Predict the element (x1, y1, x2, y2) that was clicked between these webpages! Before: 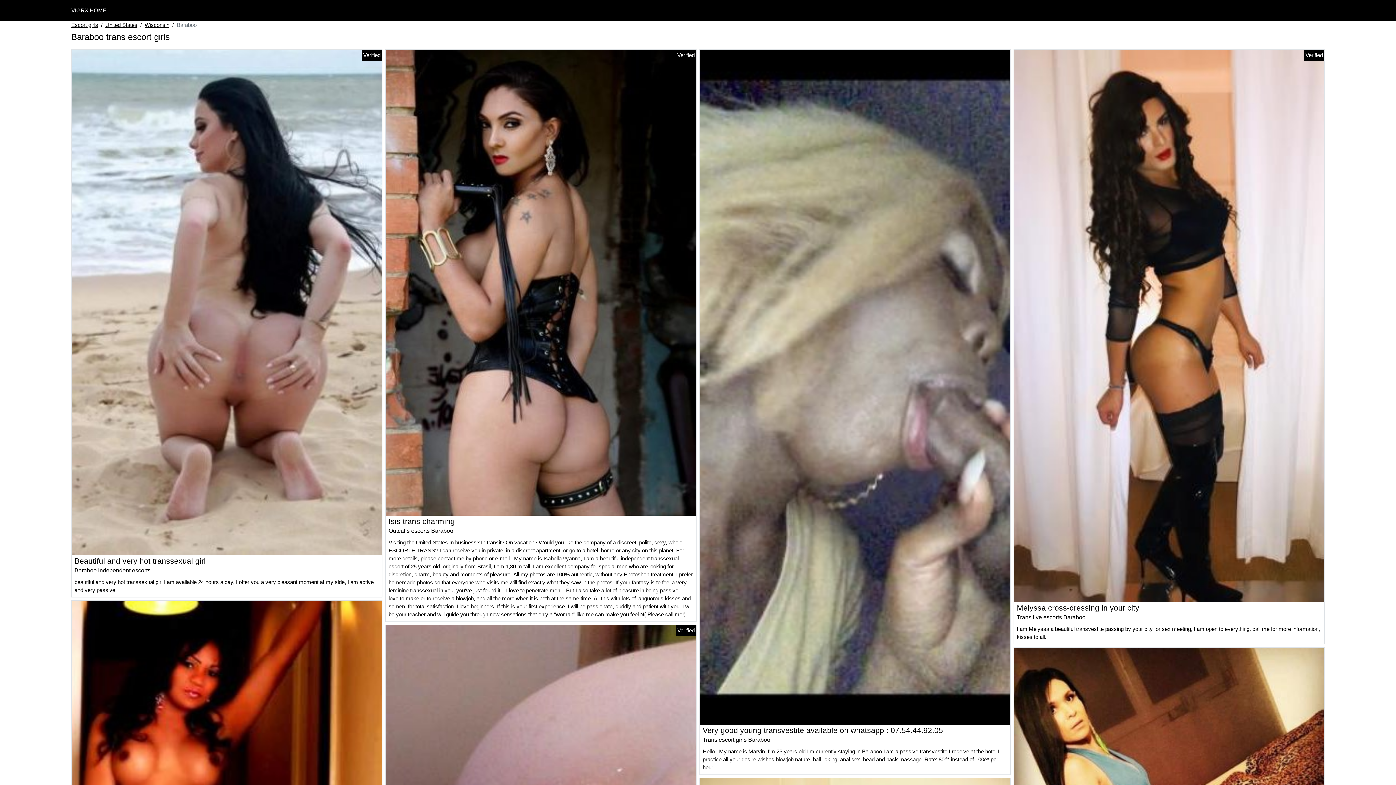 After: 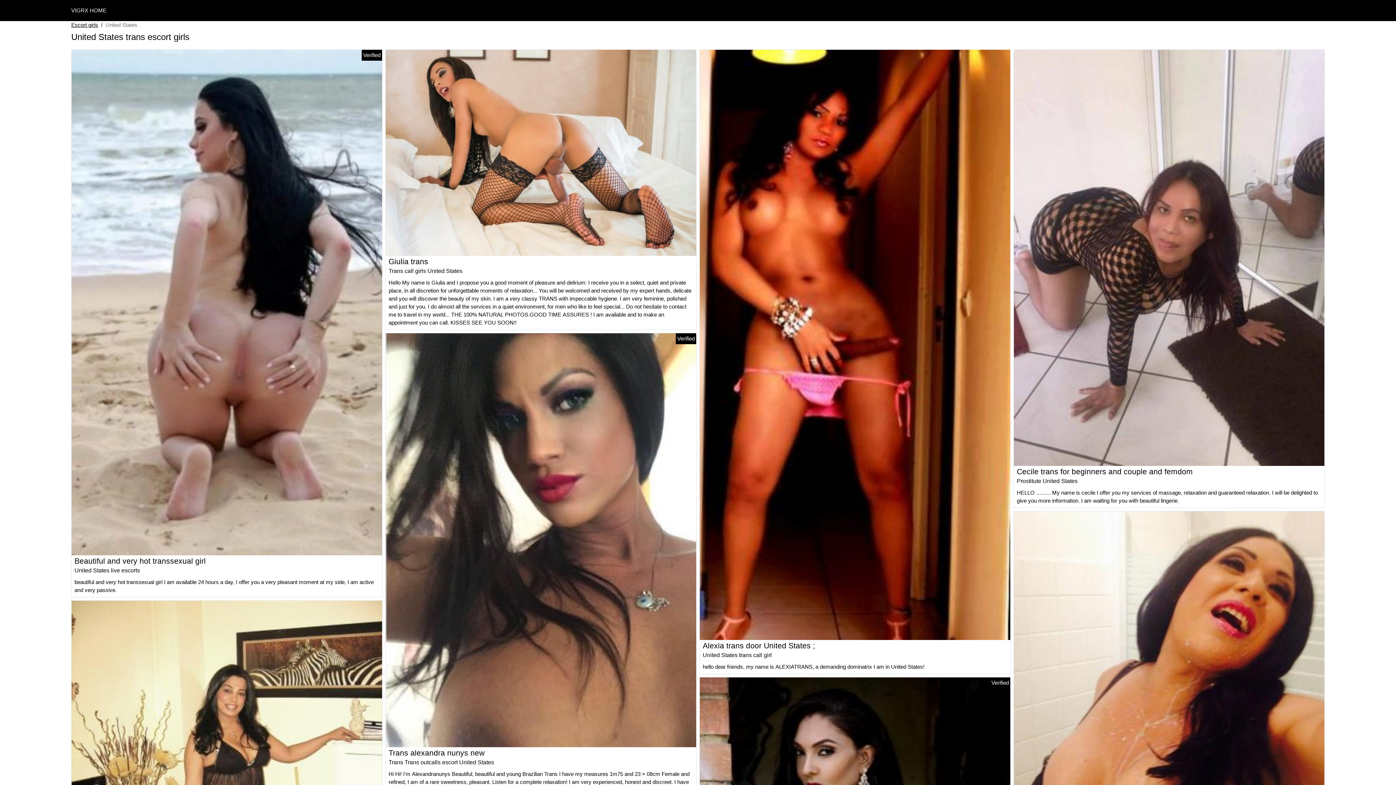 Action: bbox: (105, 21, 137, 29) label: United States